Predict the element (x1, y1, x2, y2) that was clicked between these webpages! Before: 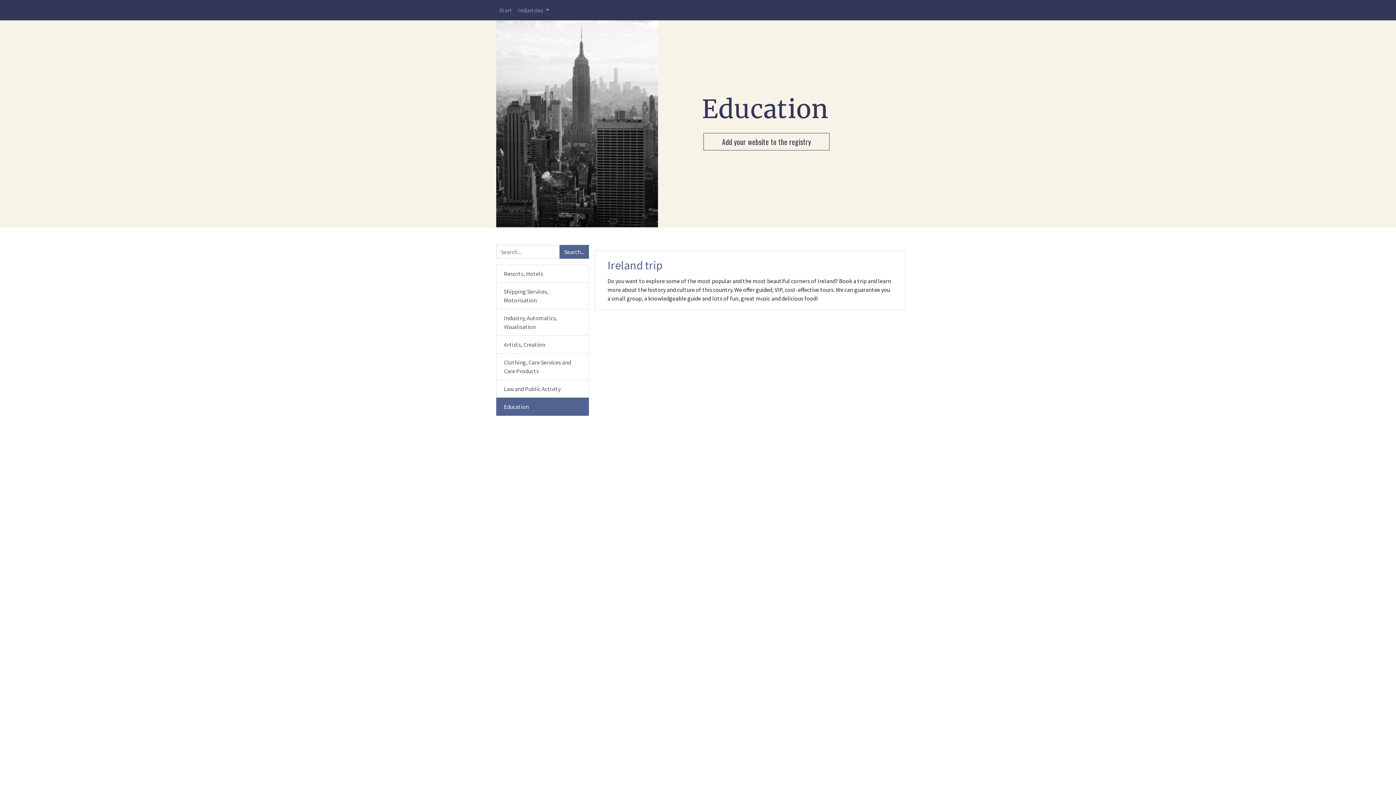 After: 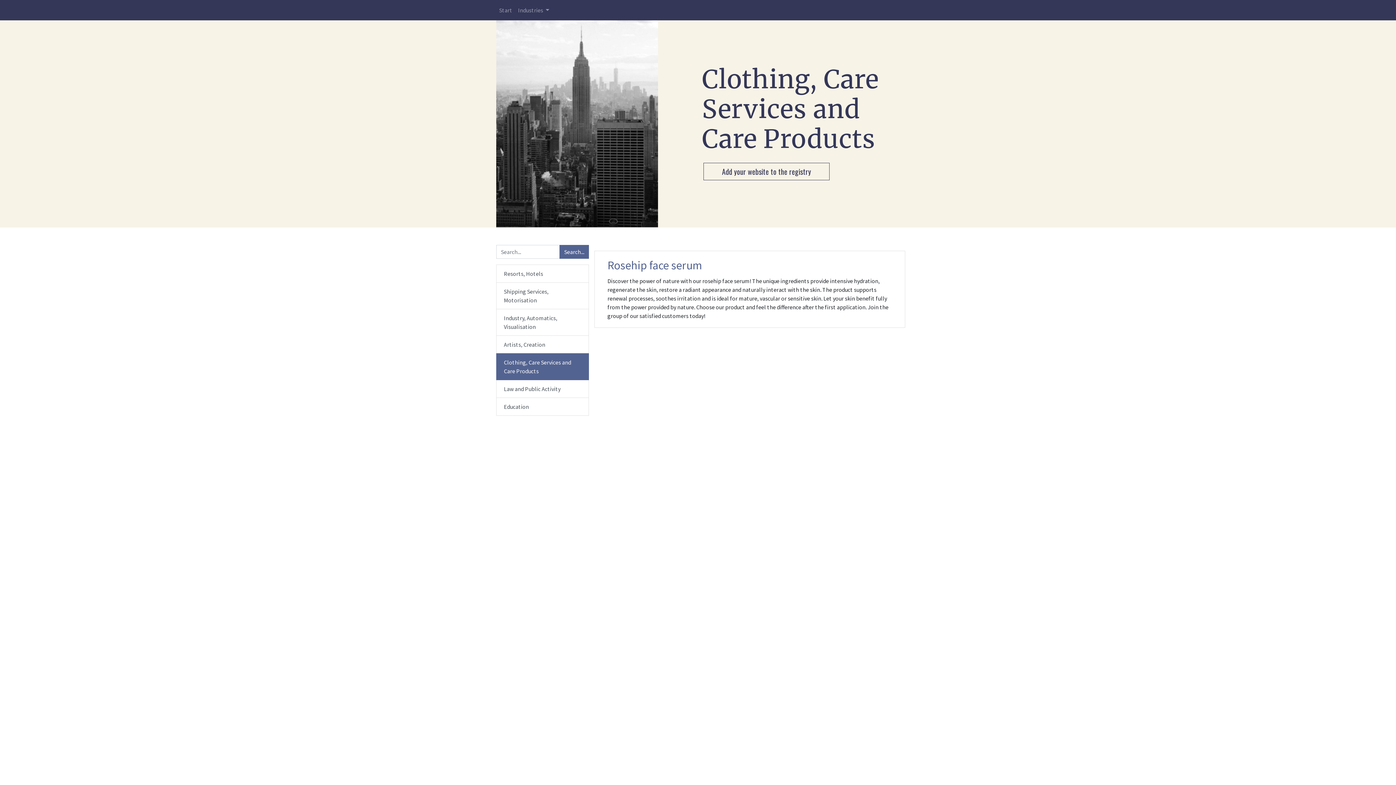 Action: bbox: (496, 353, 589, 380) label: Clothing, Care Services and Care Products